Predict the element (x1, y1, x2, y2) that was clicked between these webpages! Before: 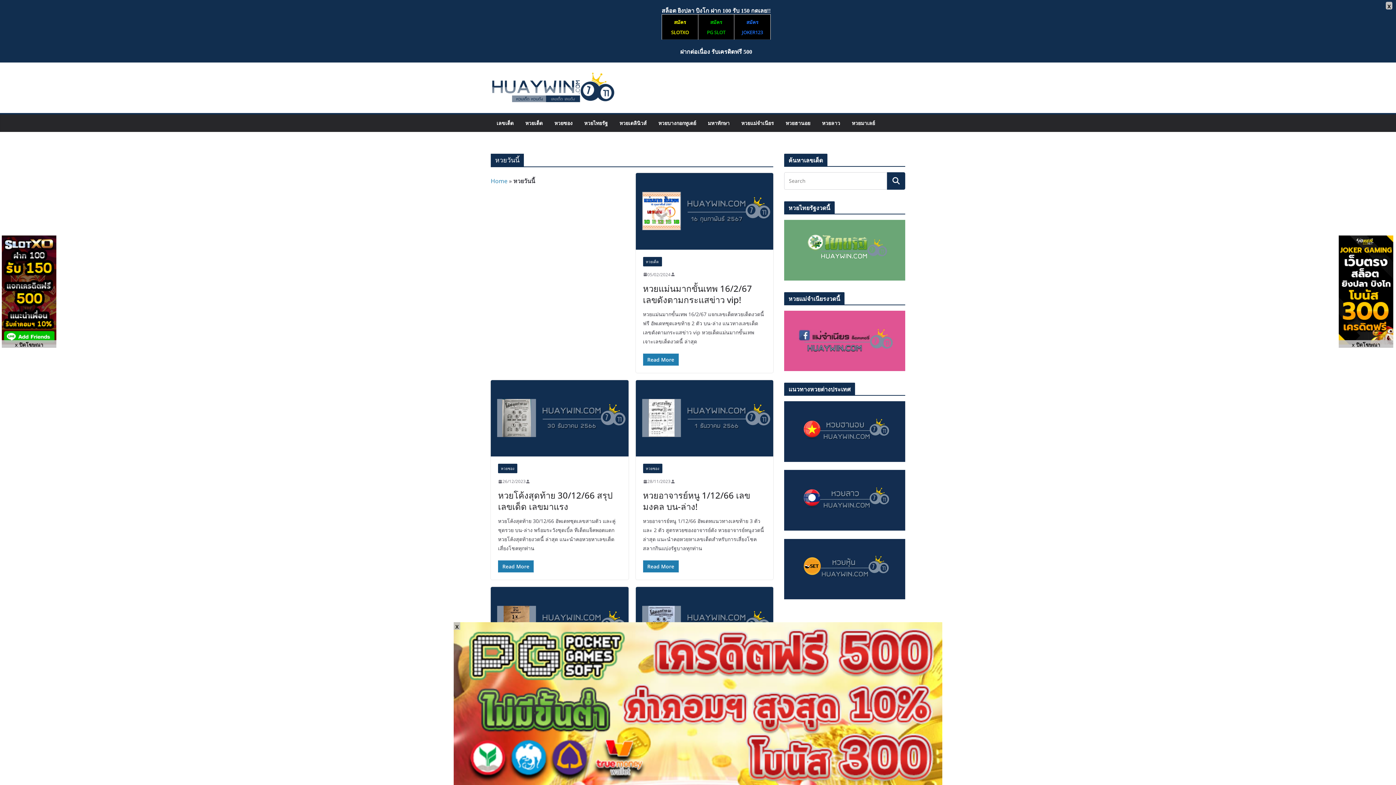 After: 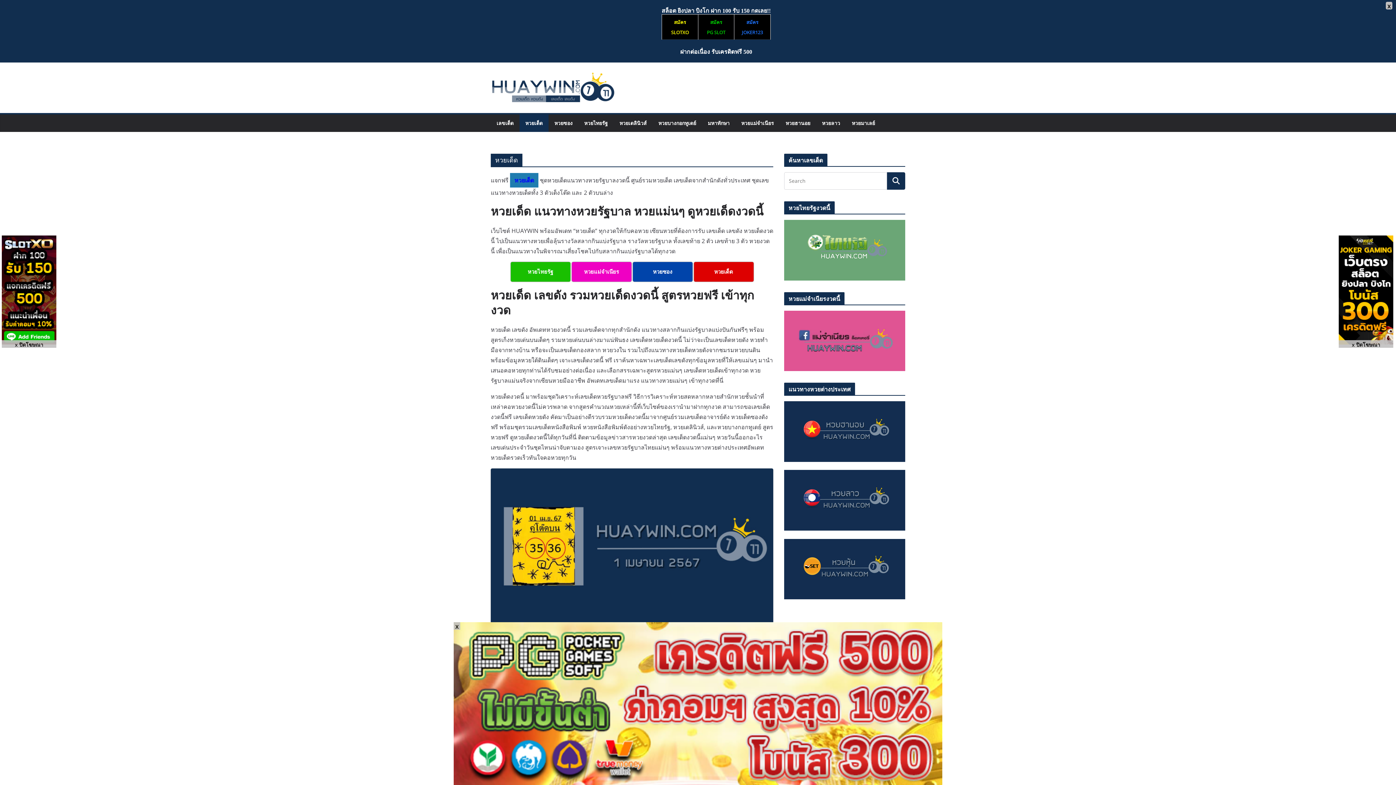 Action: label: หวยเด็ด bbox: (643, 256, 662, 266)